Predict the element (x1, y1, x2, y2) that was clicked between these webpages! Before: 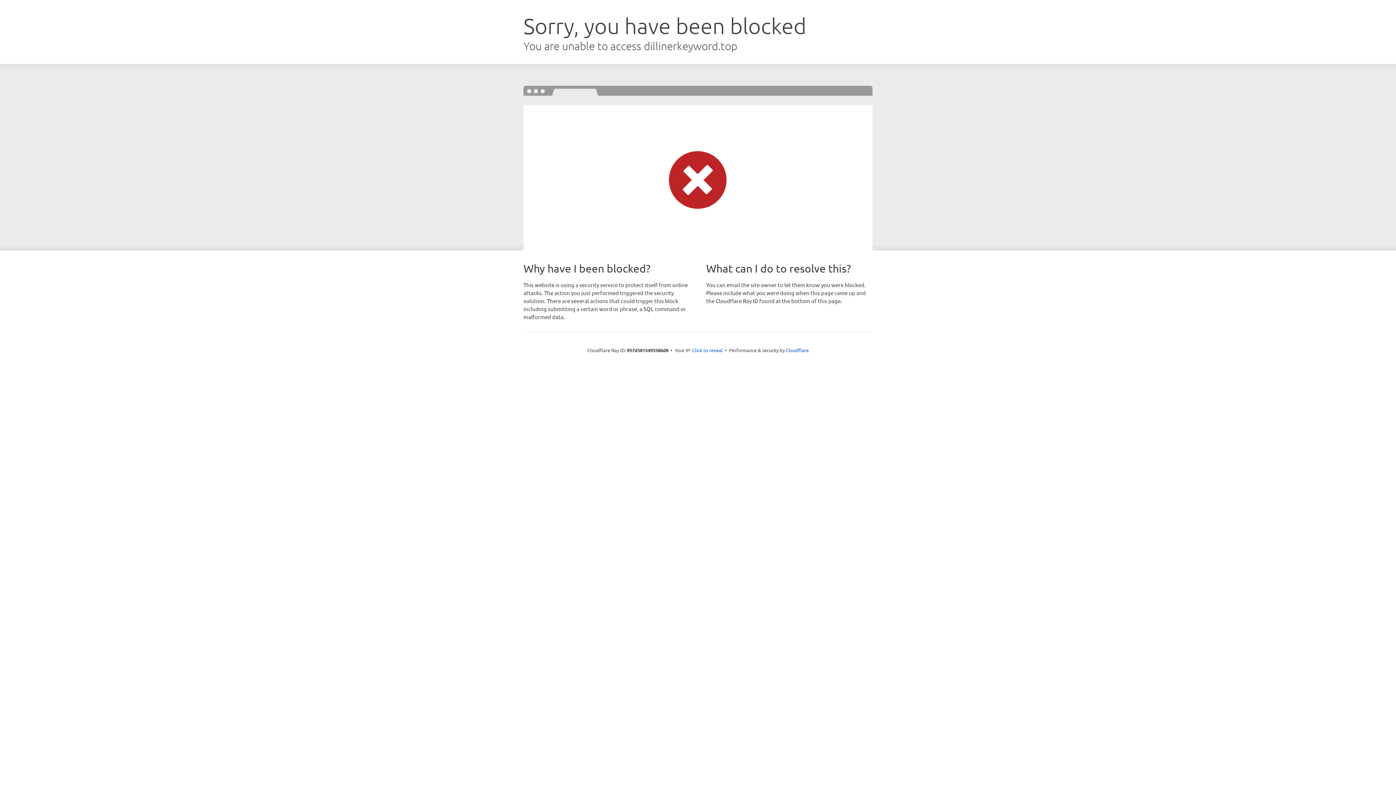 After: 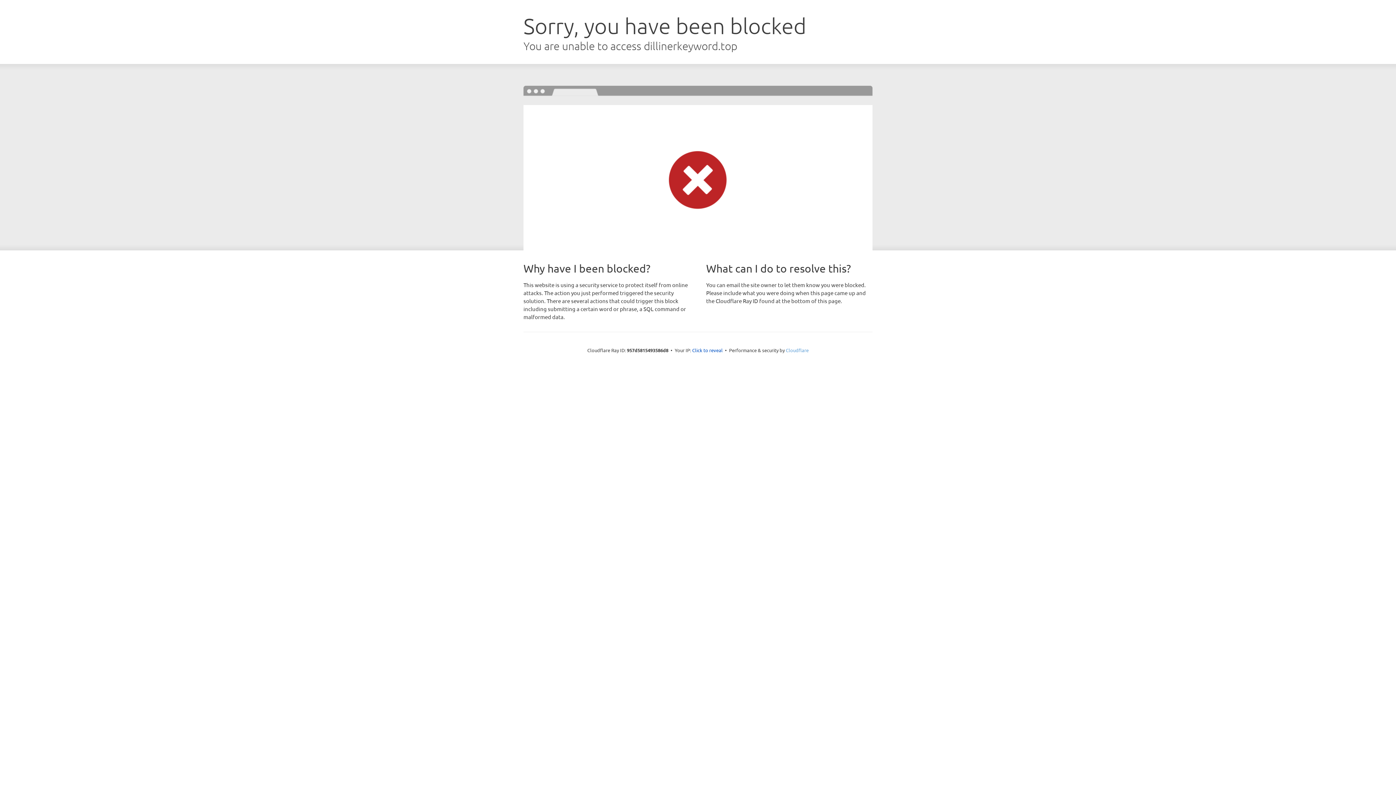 Action: label: Cloudflare bbox: (786, 347, 808, 353)